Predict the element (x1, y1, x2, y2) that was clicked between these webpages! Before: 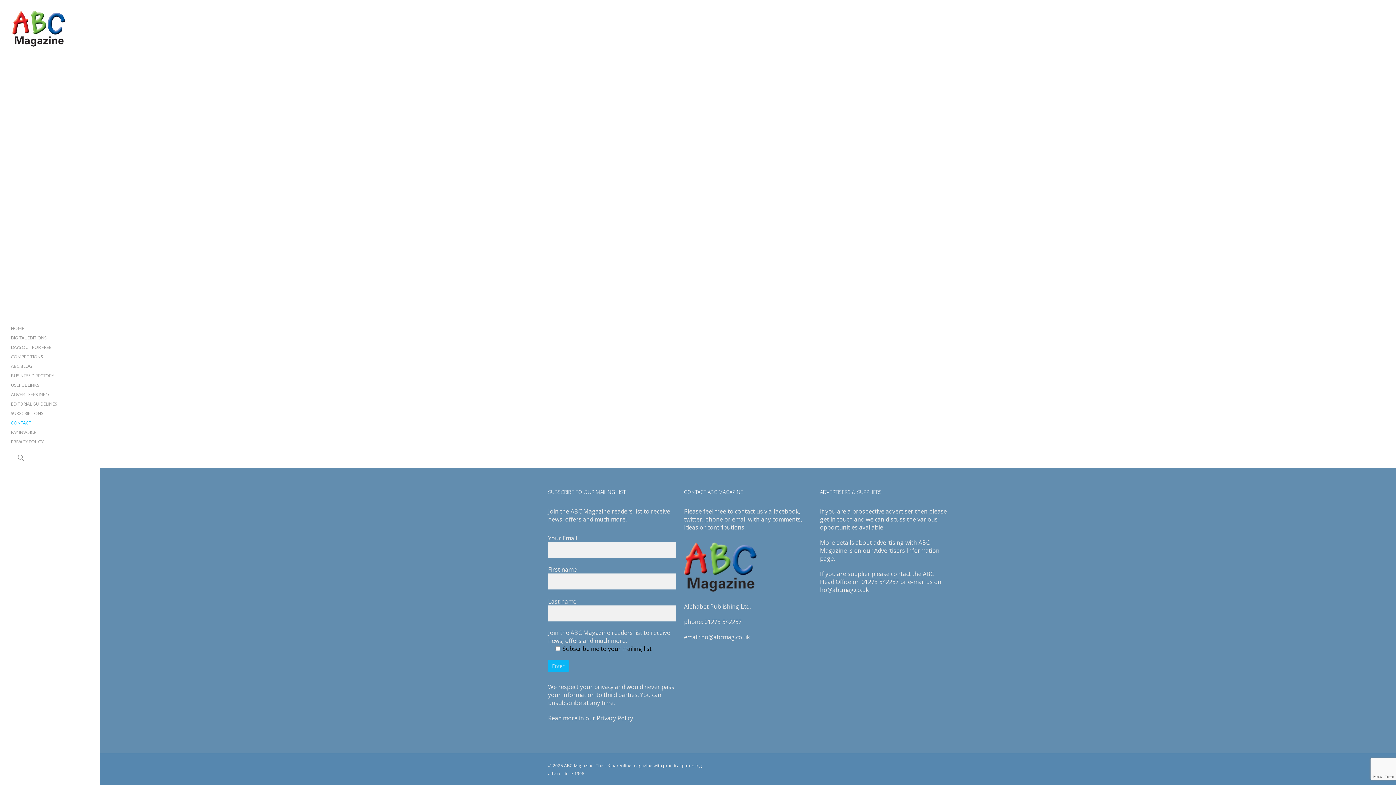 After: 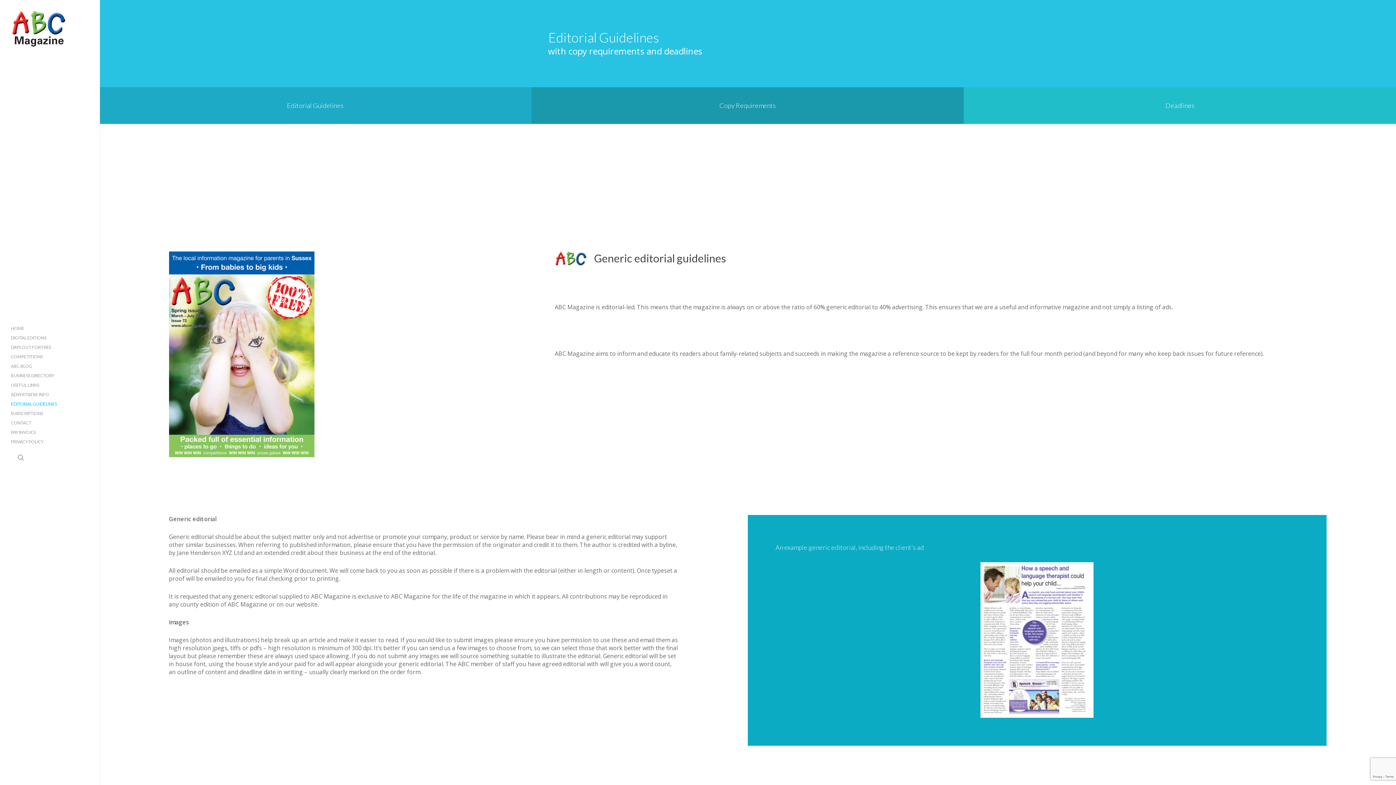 Action: label: EDITORIAL GUIDELINES bbox: (10, 399, 57, 409)